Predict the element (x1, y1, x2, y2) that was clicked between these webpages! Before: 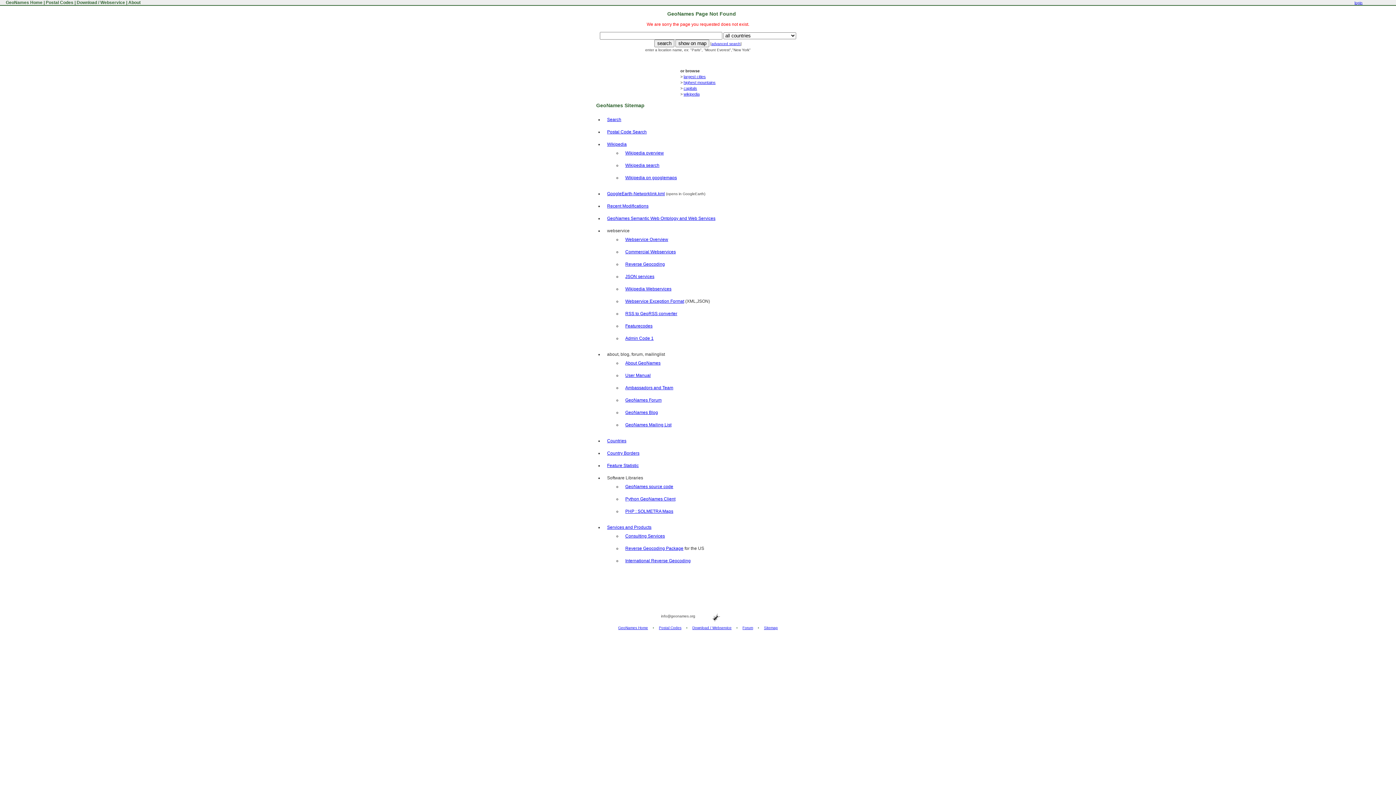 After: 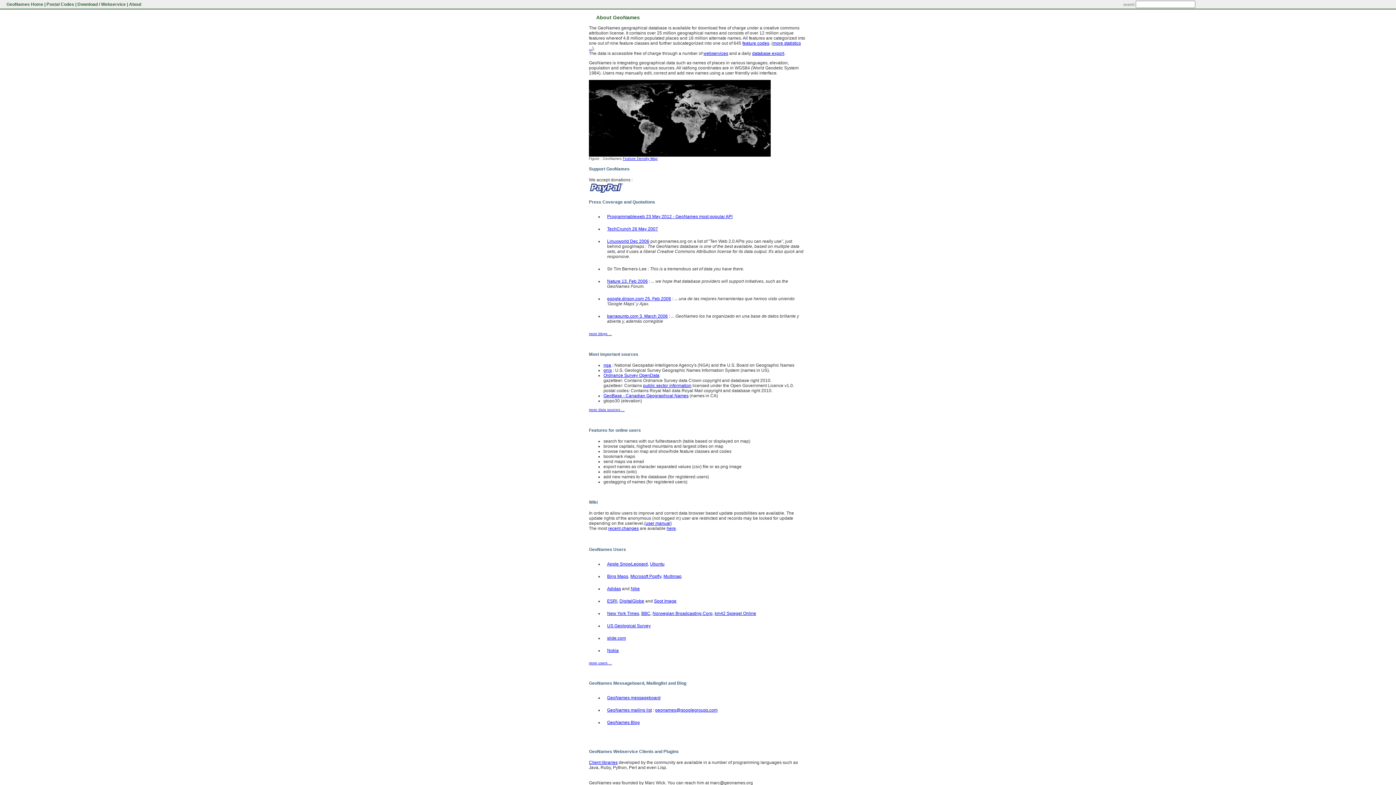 Action: bbox: (625, 360, 660, 365) label: About GeoNames